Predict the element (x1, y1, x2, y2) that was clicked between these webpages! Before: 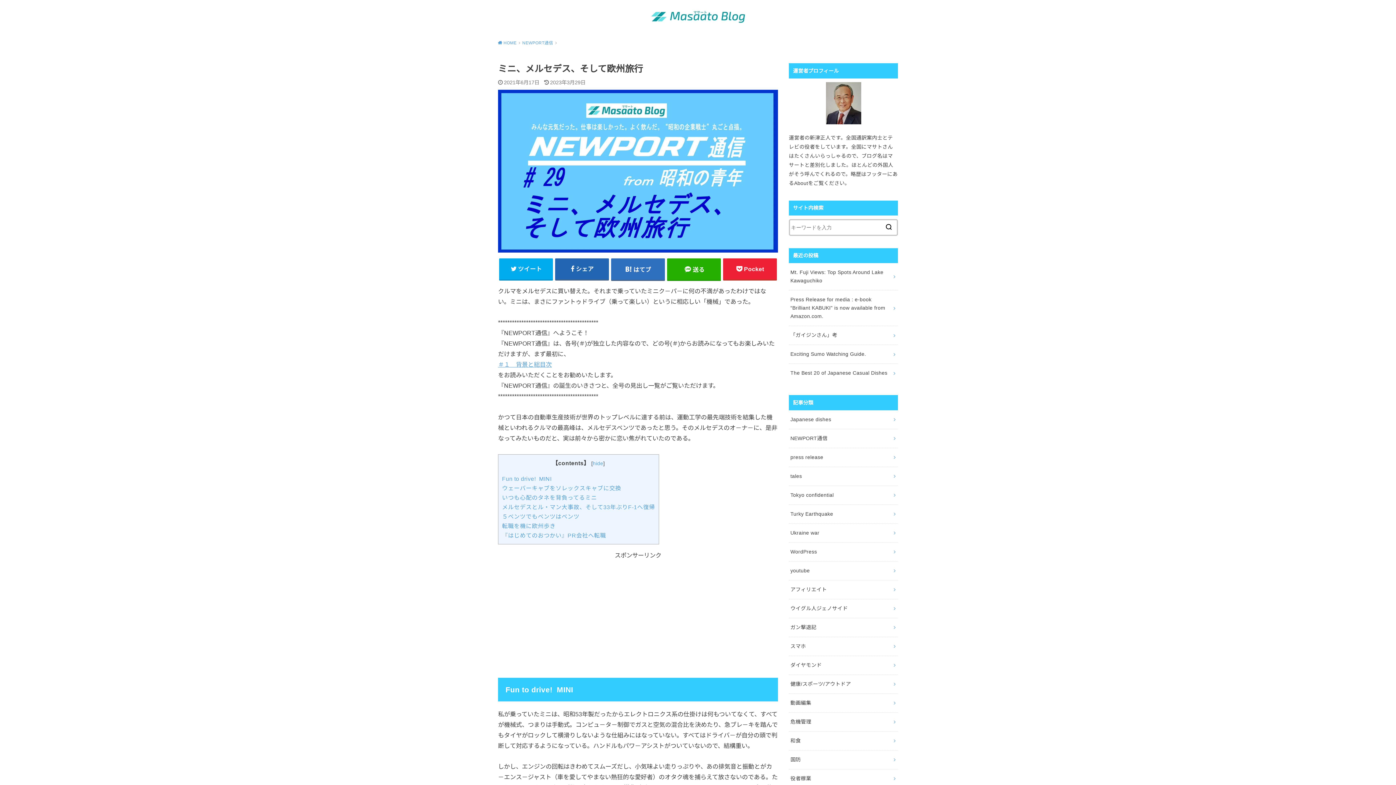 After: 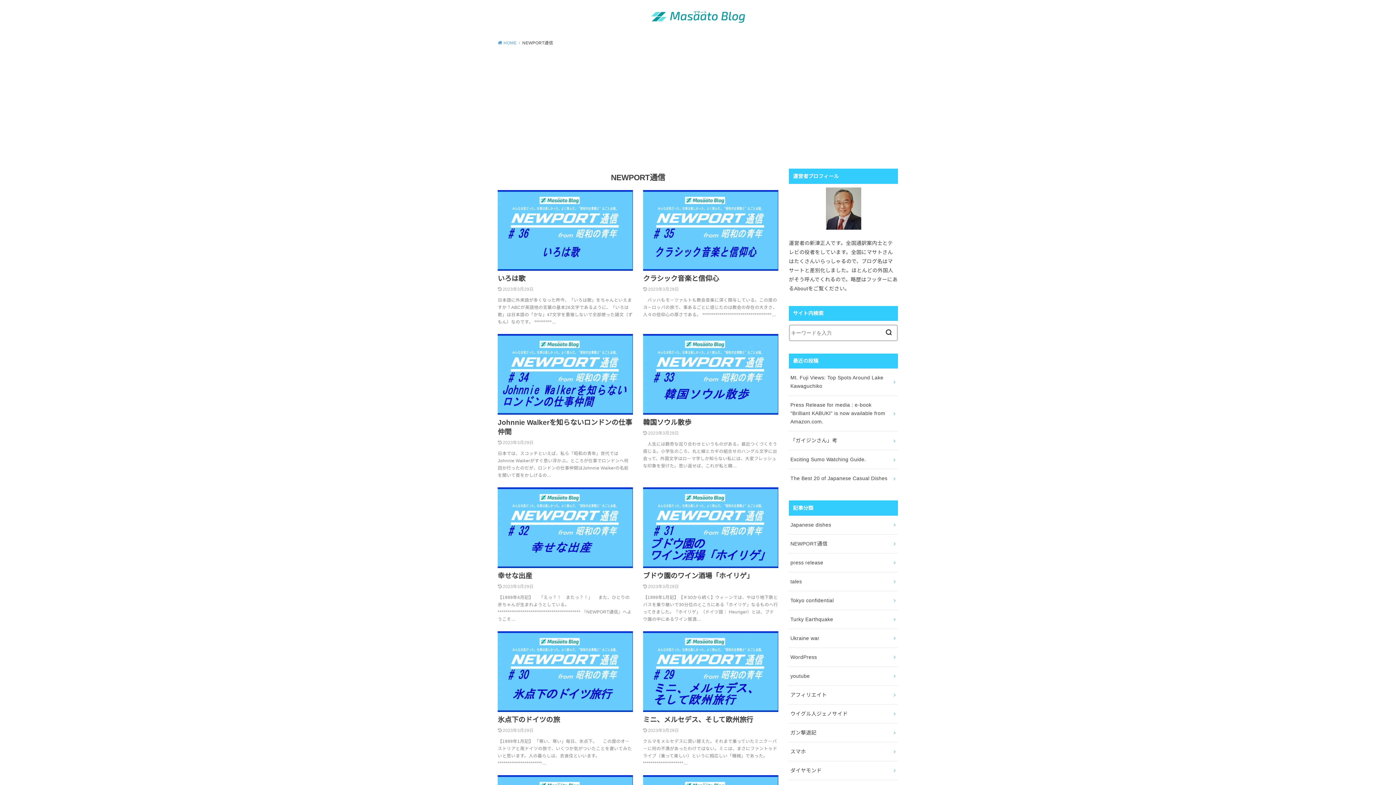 Action: bbox: (789, 429, 898, 447) label: NEWPORT通信